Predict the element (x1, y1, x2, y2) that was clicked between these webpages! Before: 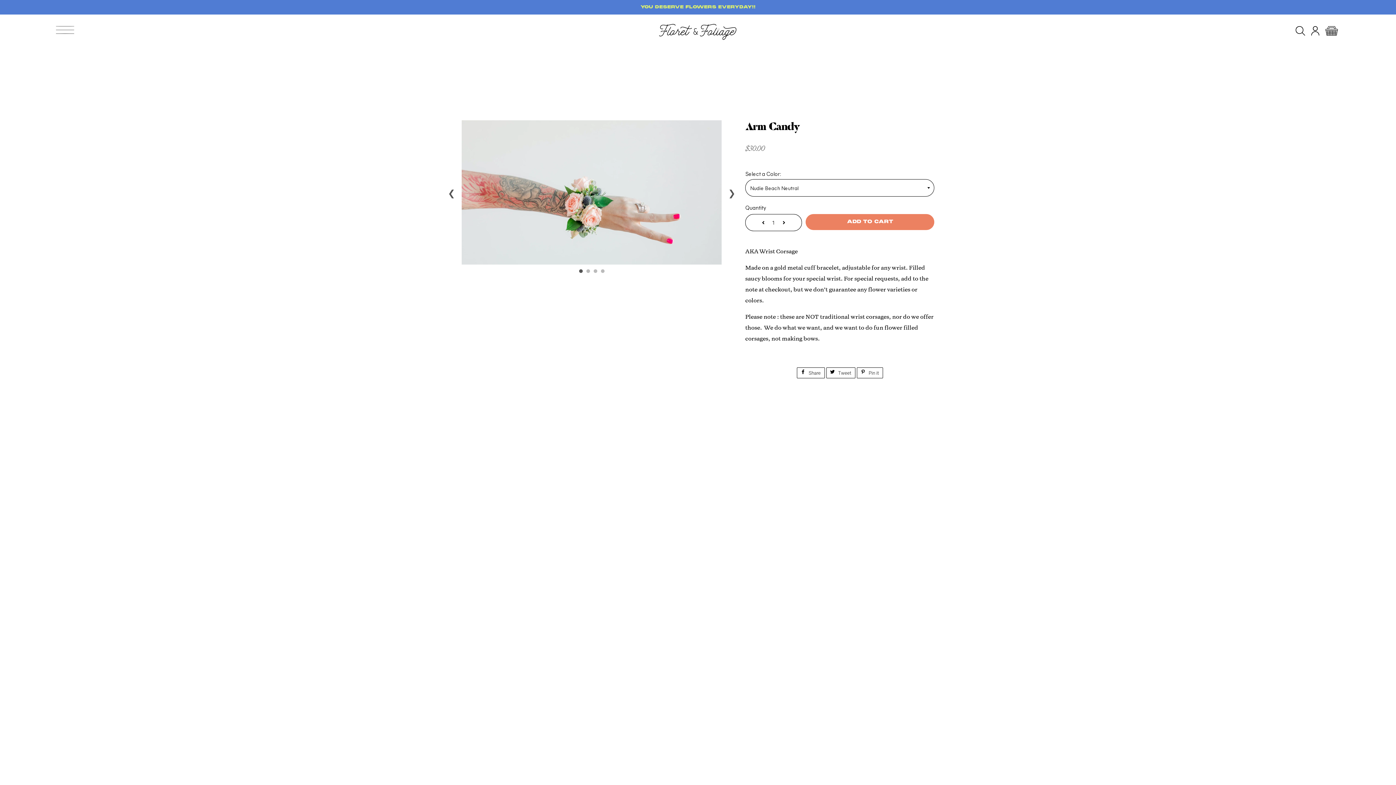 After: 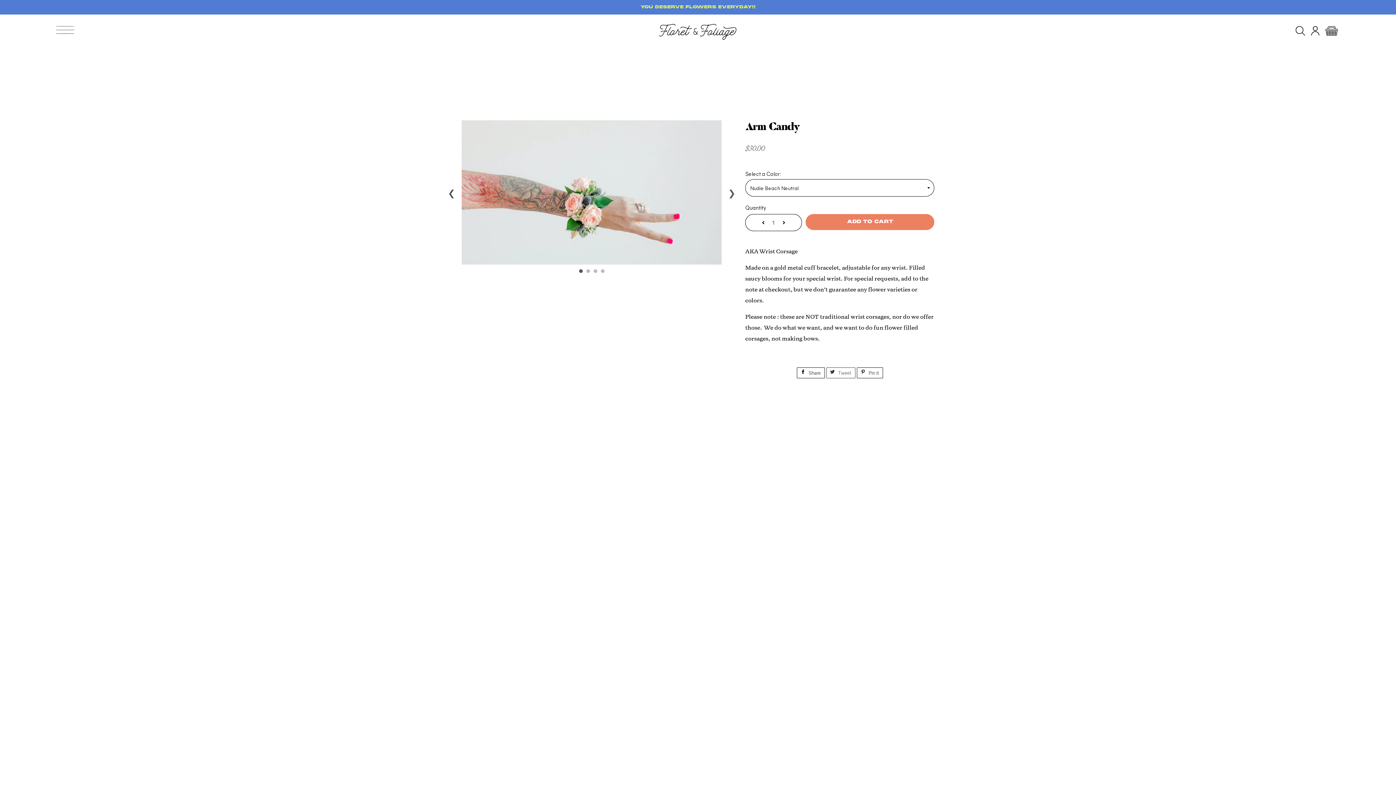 Action: label:  Tweet
Tweet on Twitter bbox: (826, 367, 855, 378)